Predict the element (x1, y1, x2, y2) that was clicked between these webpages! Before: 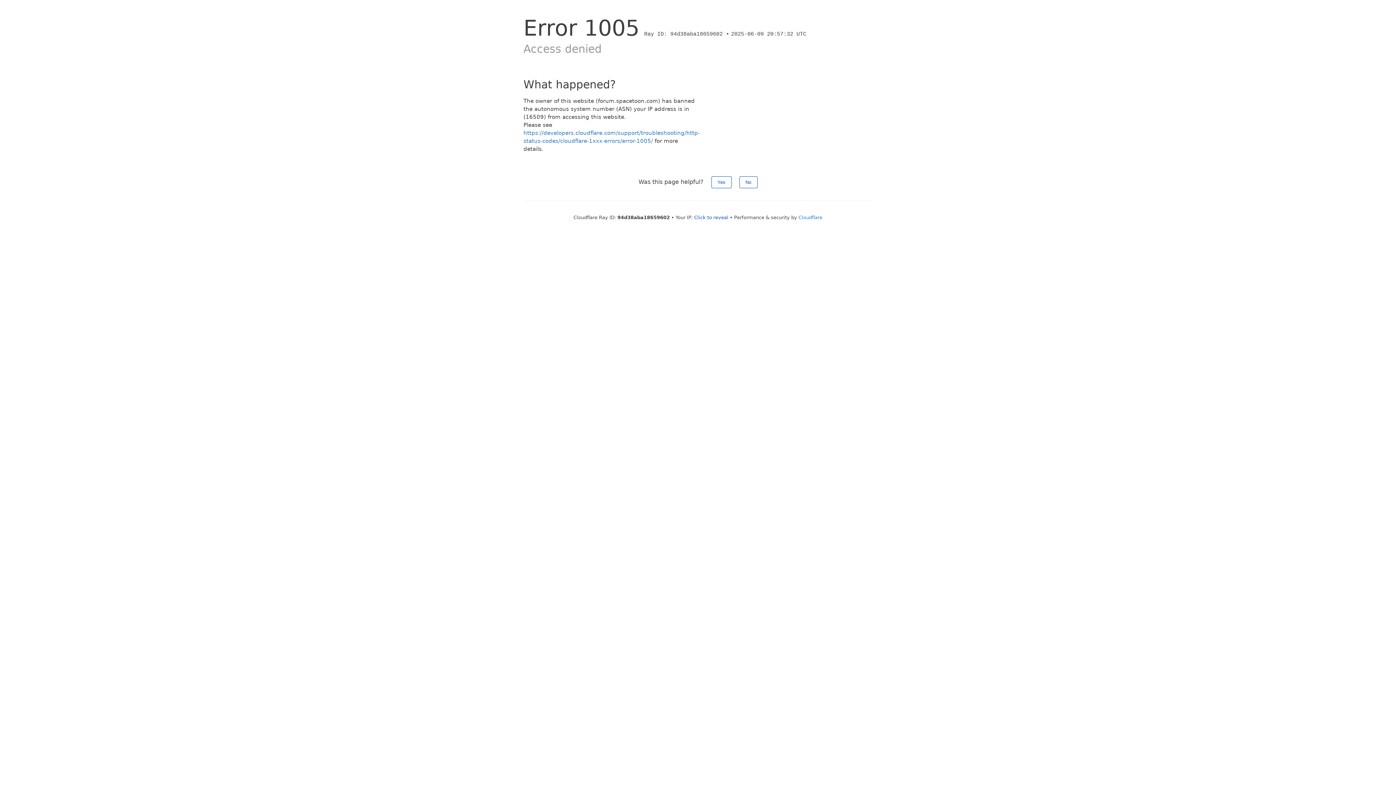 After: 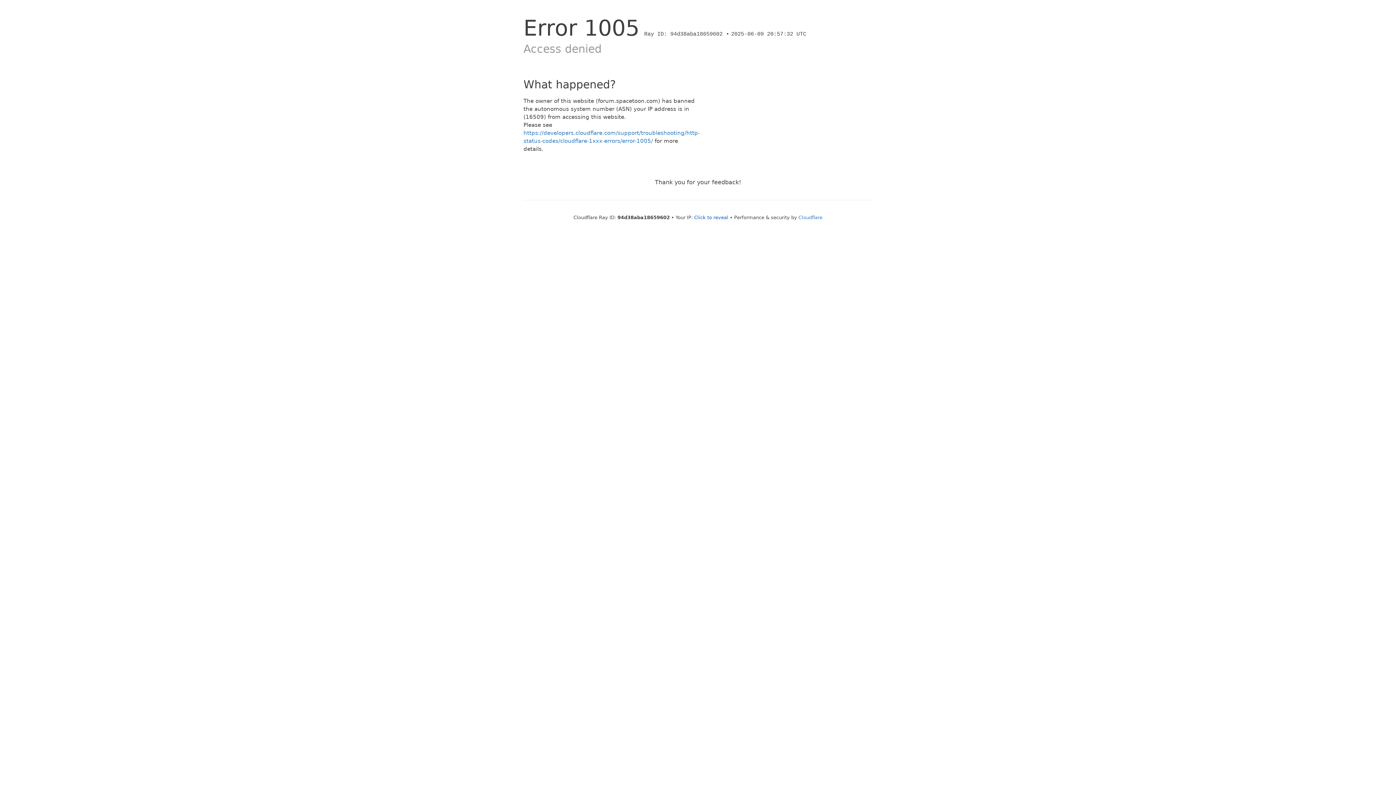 Action: bbox: (739, 176, 757, 188) label: No